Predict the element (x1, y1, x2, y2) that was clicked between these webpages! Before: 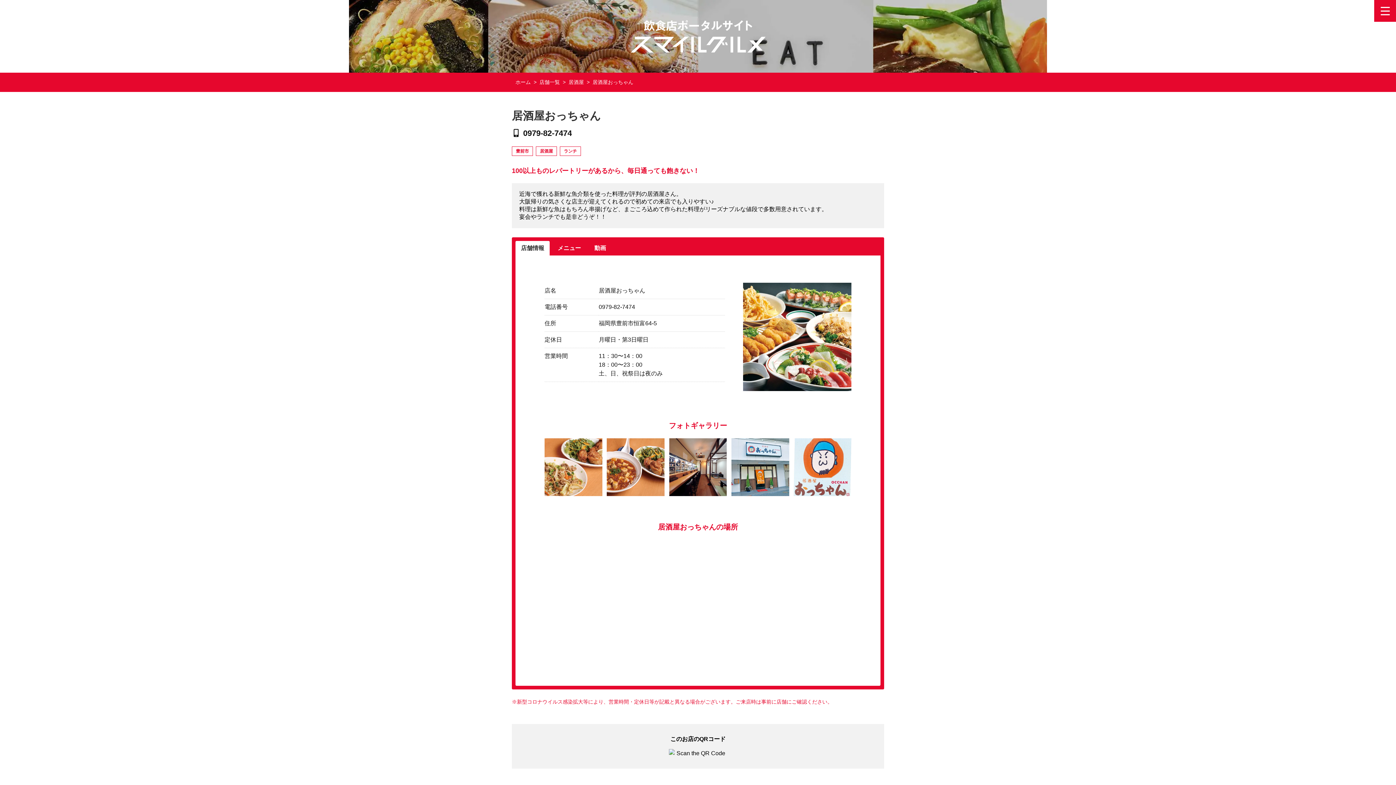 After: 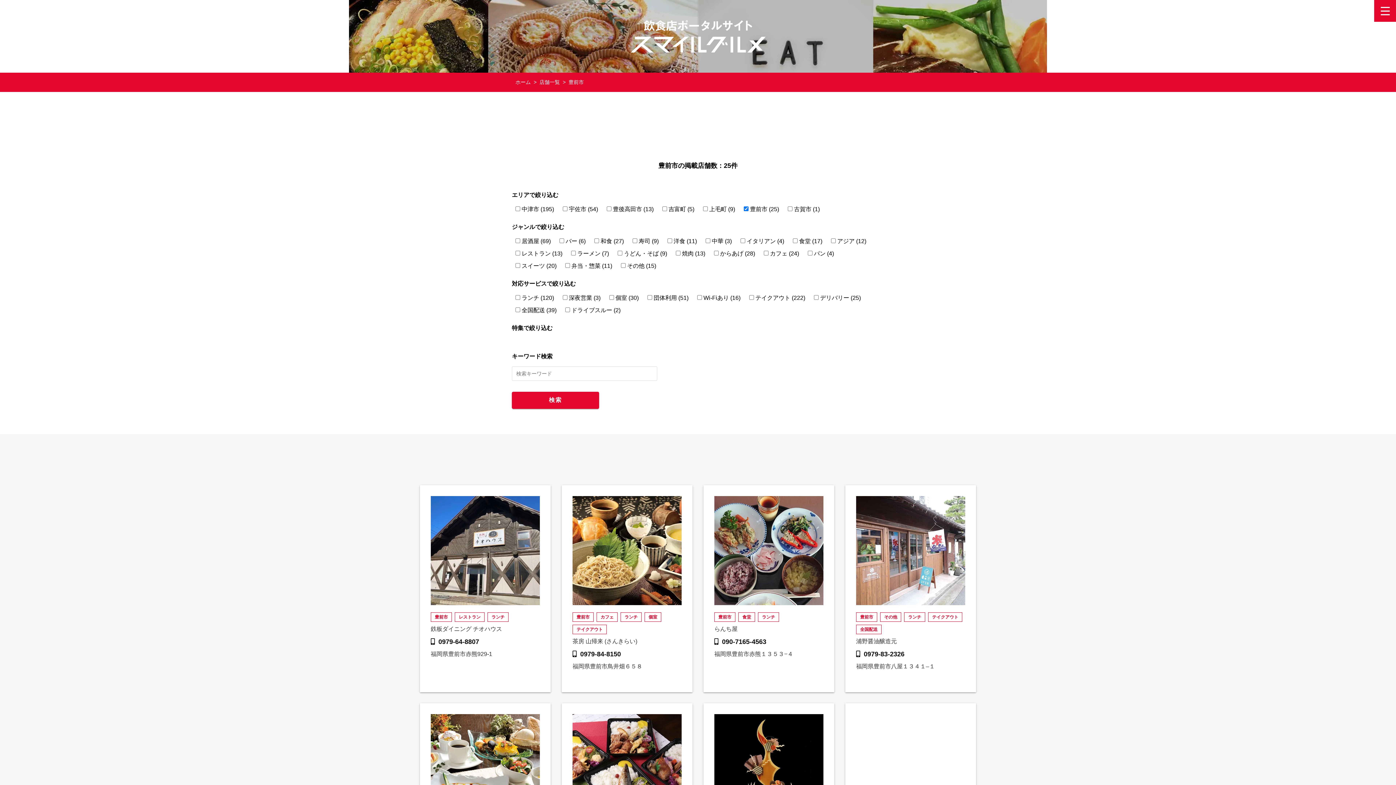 Action: label: 豊前市 bbox: (512, 146, 533, 156)